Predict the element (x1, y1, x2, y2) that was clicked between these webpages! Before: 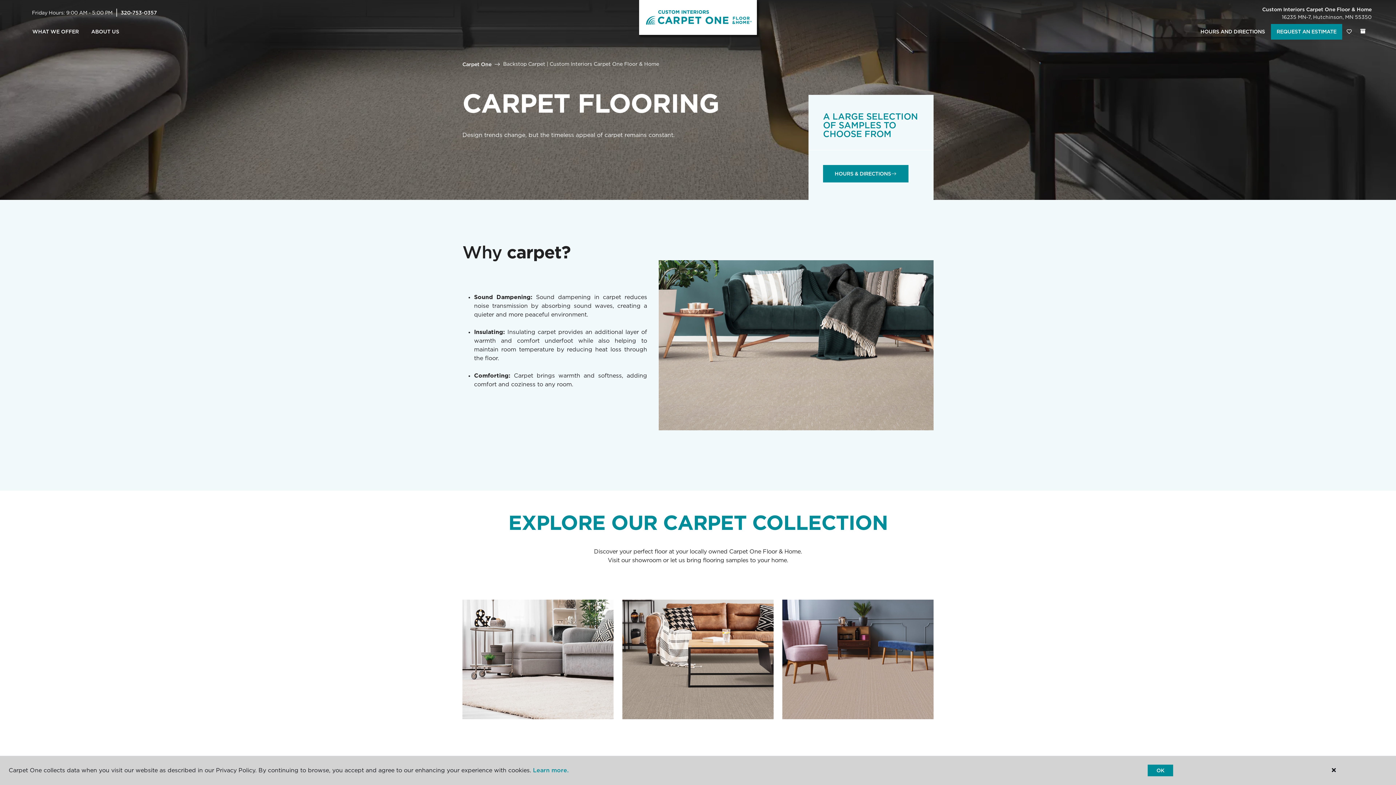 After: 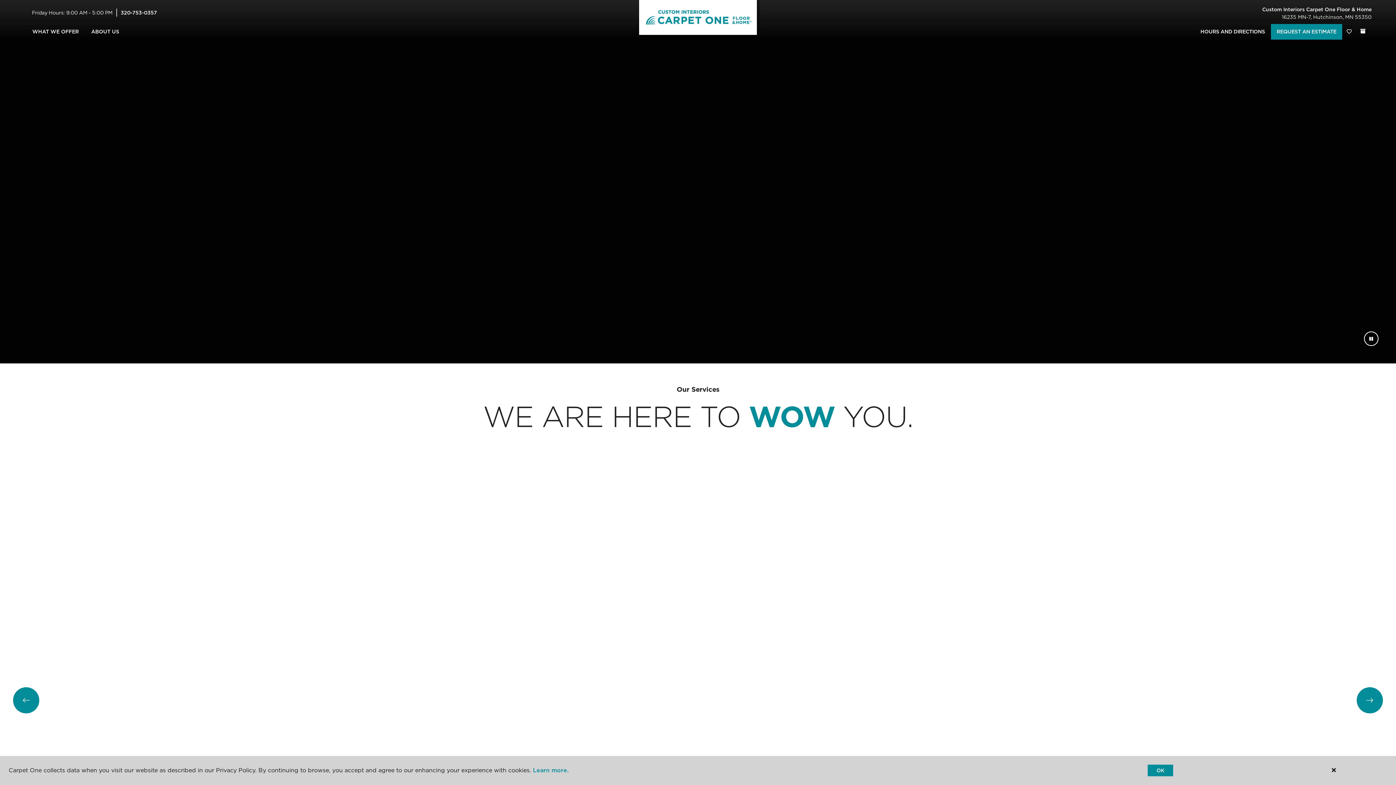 Action: label: Carpet One bbox: (462, 61, 491, 67)